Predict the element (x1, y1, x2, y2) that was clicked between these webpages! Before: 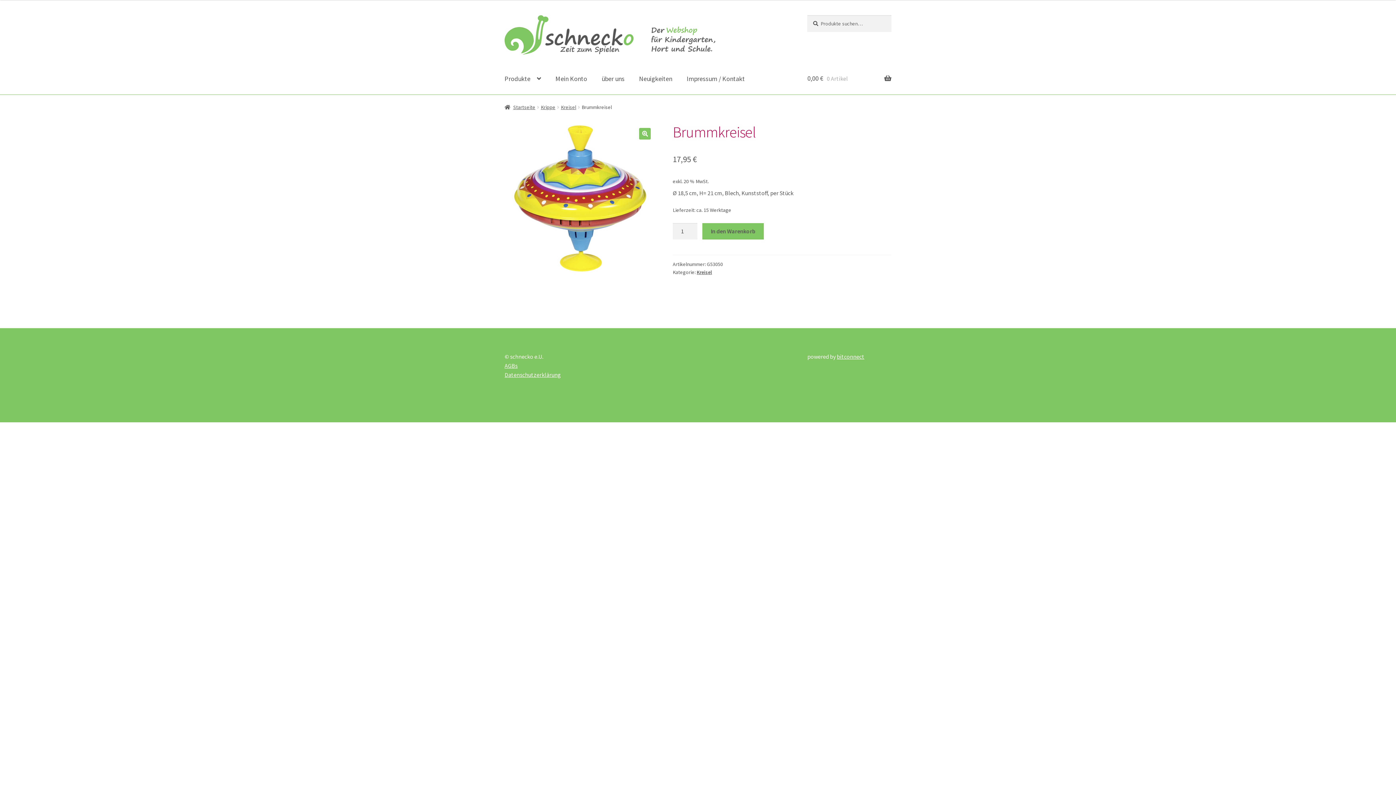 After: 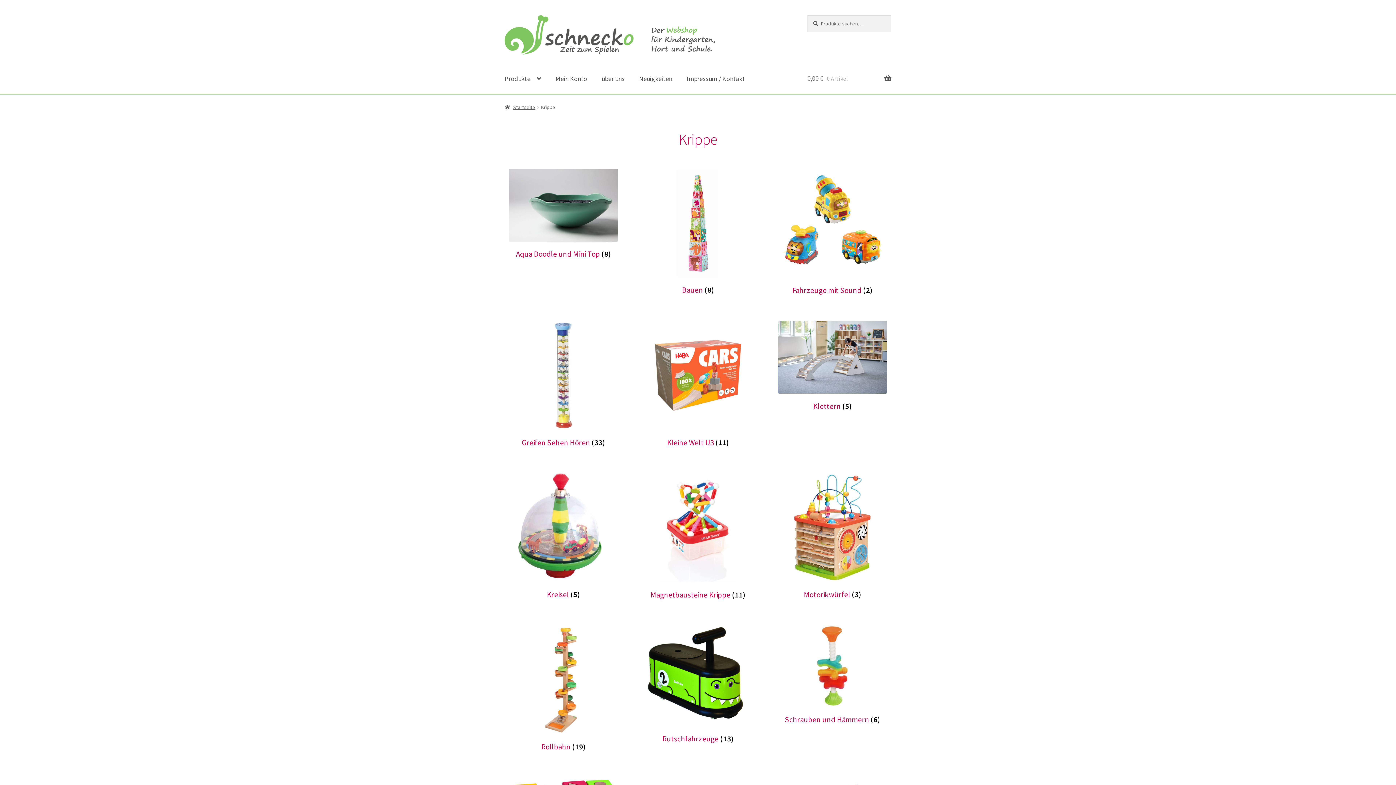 Action: label: Krippe bbox: (540, 103, 555, 110)